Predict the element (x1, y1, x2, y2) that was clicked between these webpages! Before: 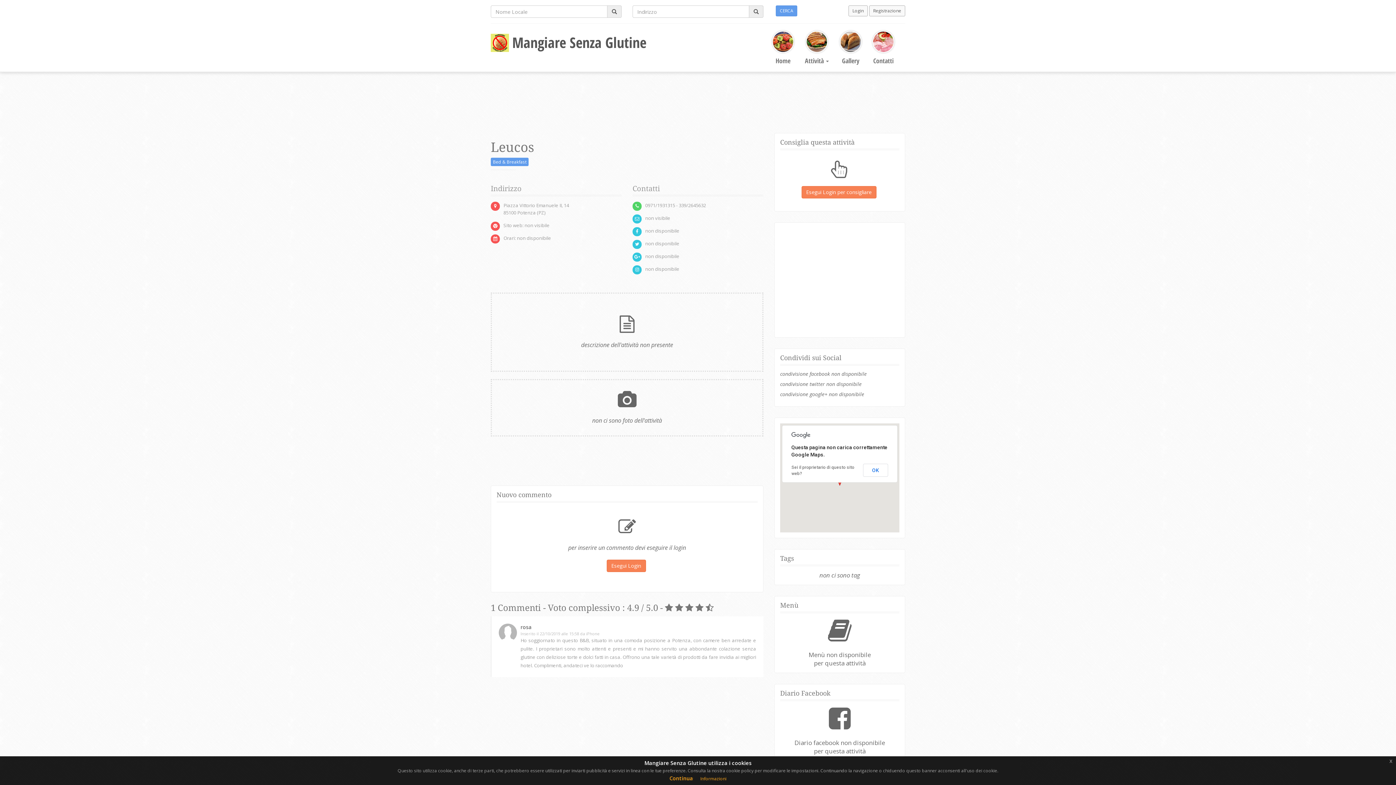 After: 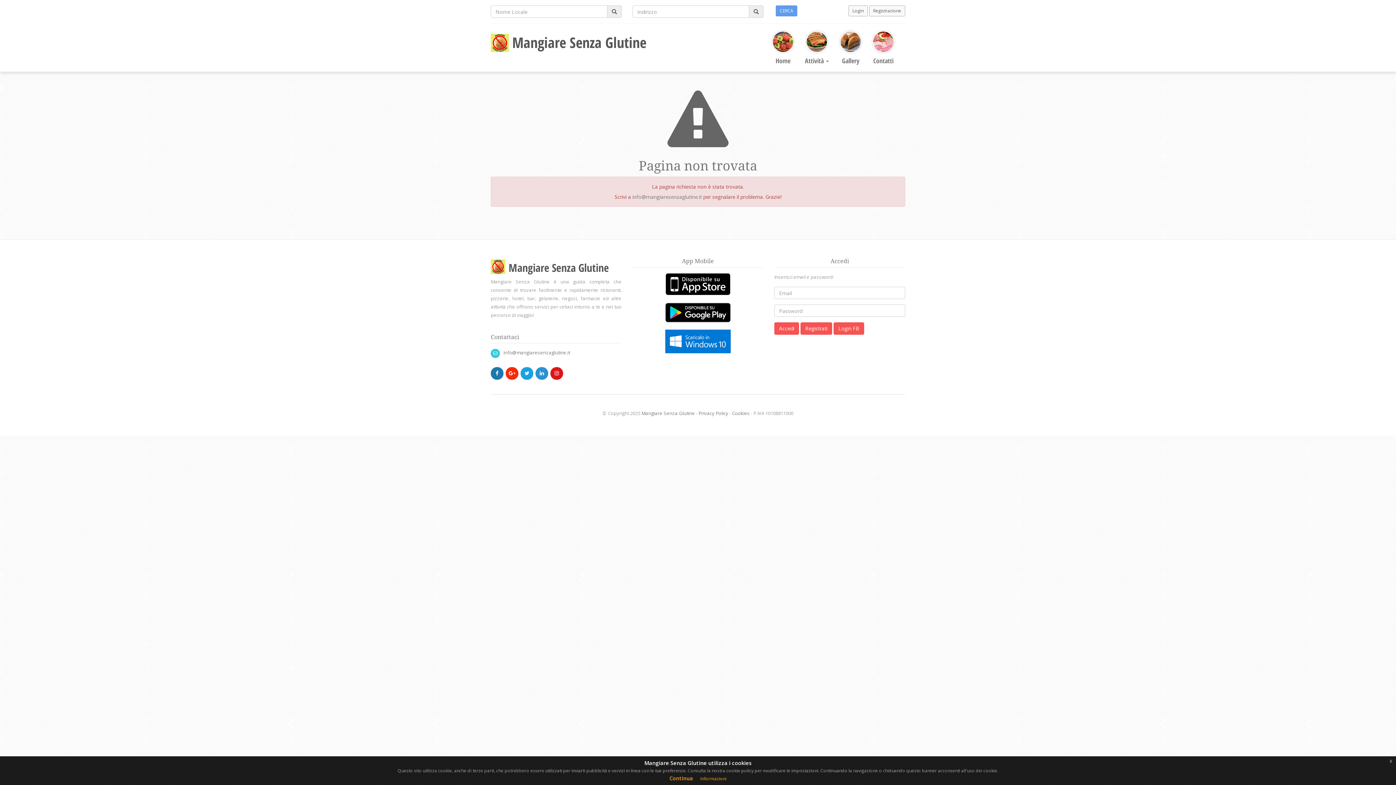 Action: label: Home bbox: (766, 30, 799, 71)